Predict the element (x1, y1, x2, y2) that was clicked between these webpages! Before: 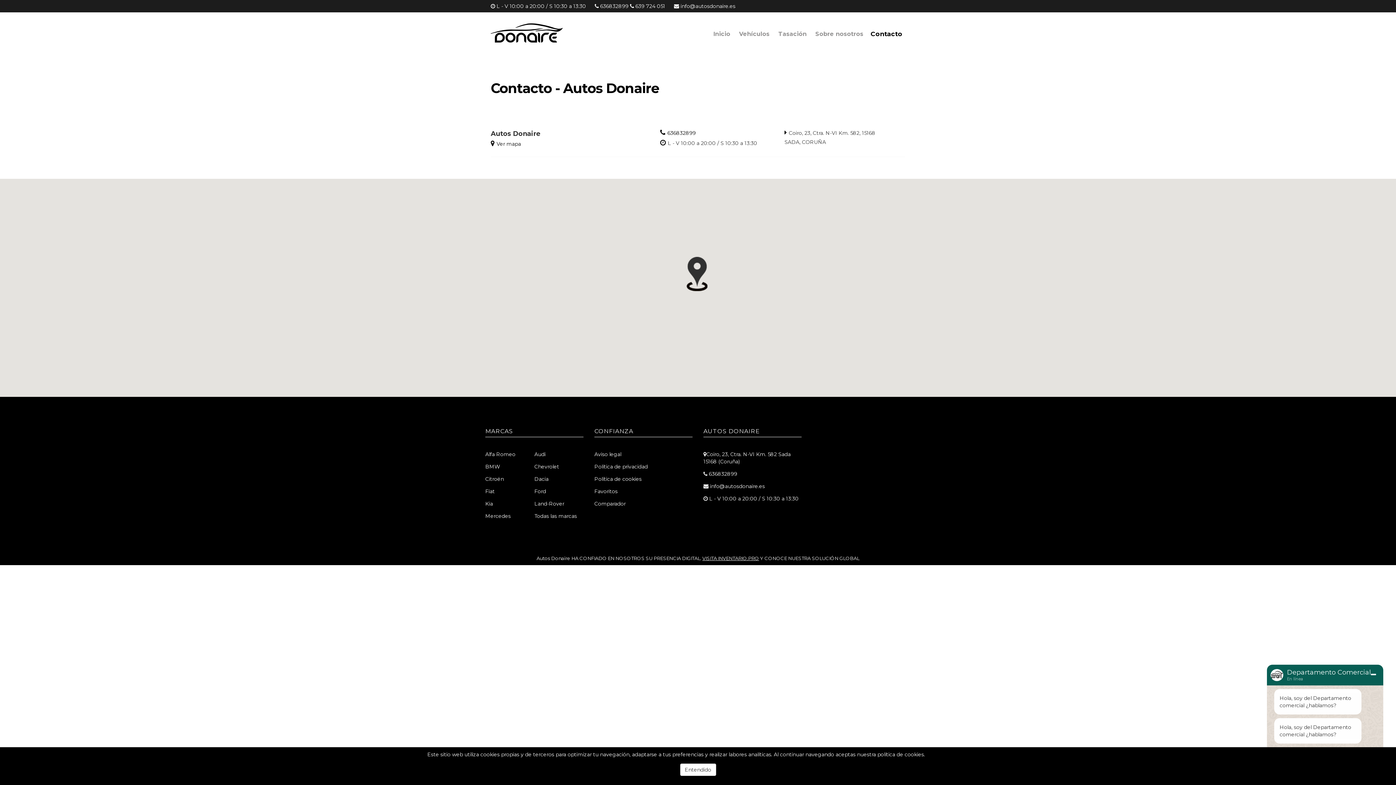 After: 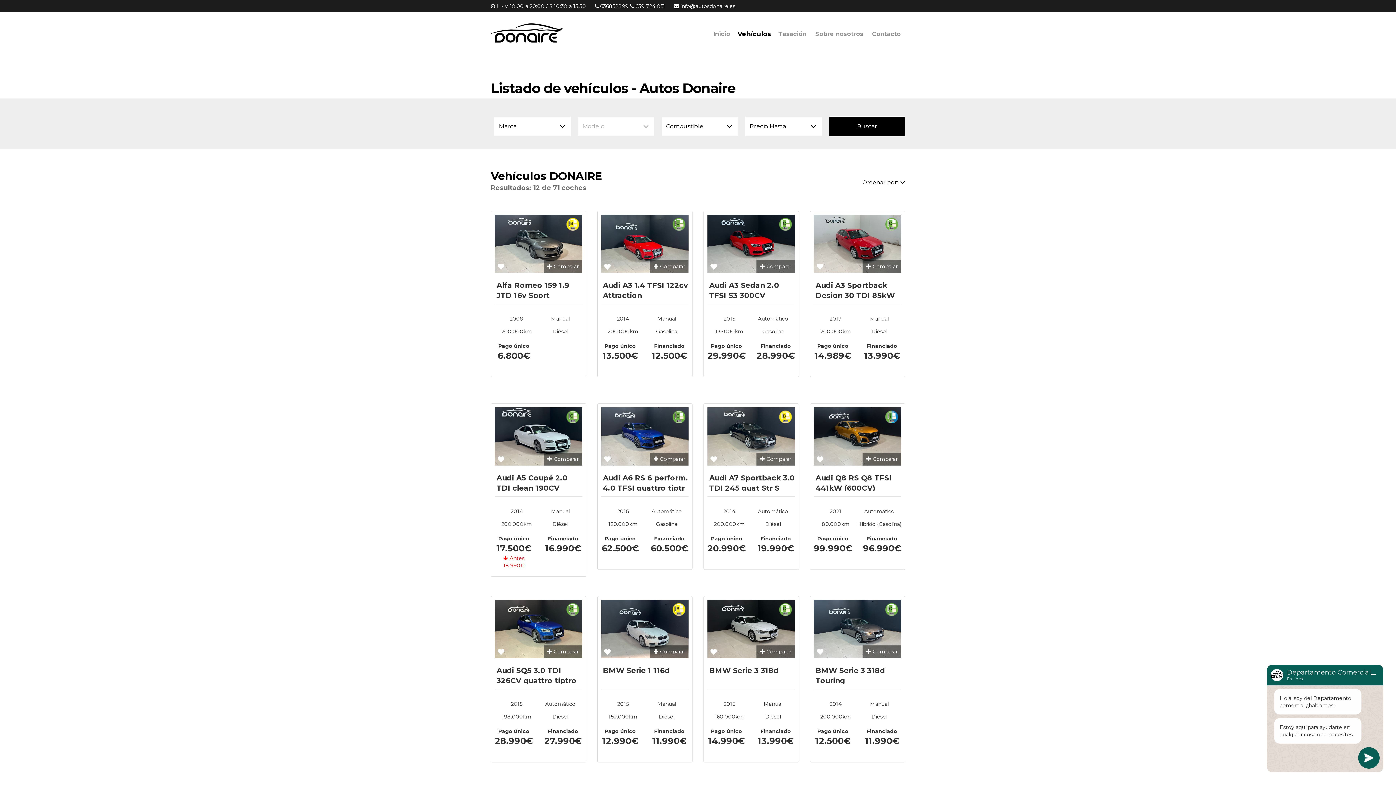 Action: bbox: (534, 512, 583, 520) label: Todas las marcas